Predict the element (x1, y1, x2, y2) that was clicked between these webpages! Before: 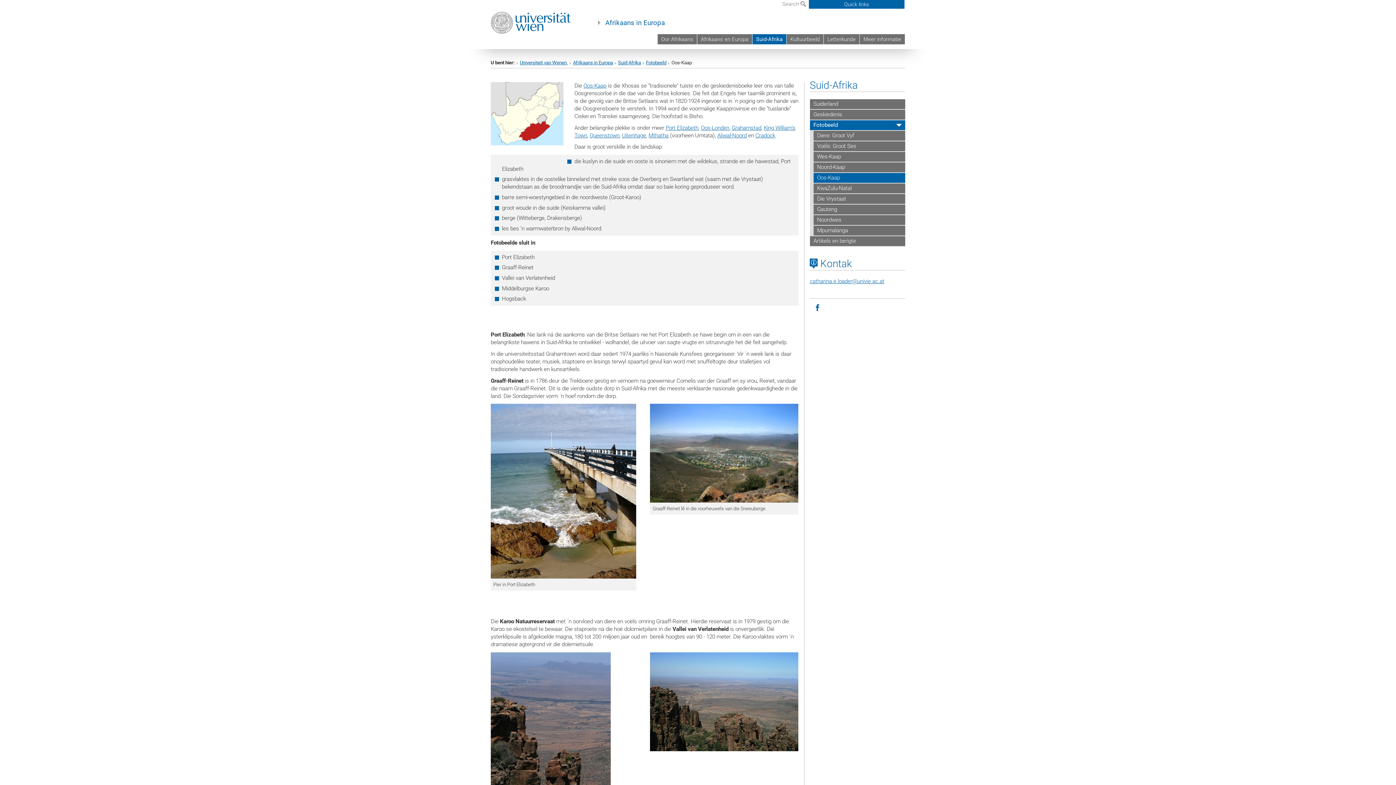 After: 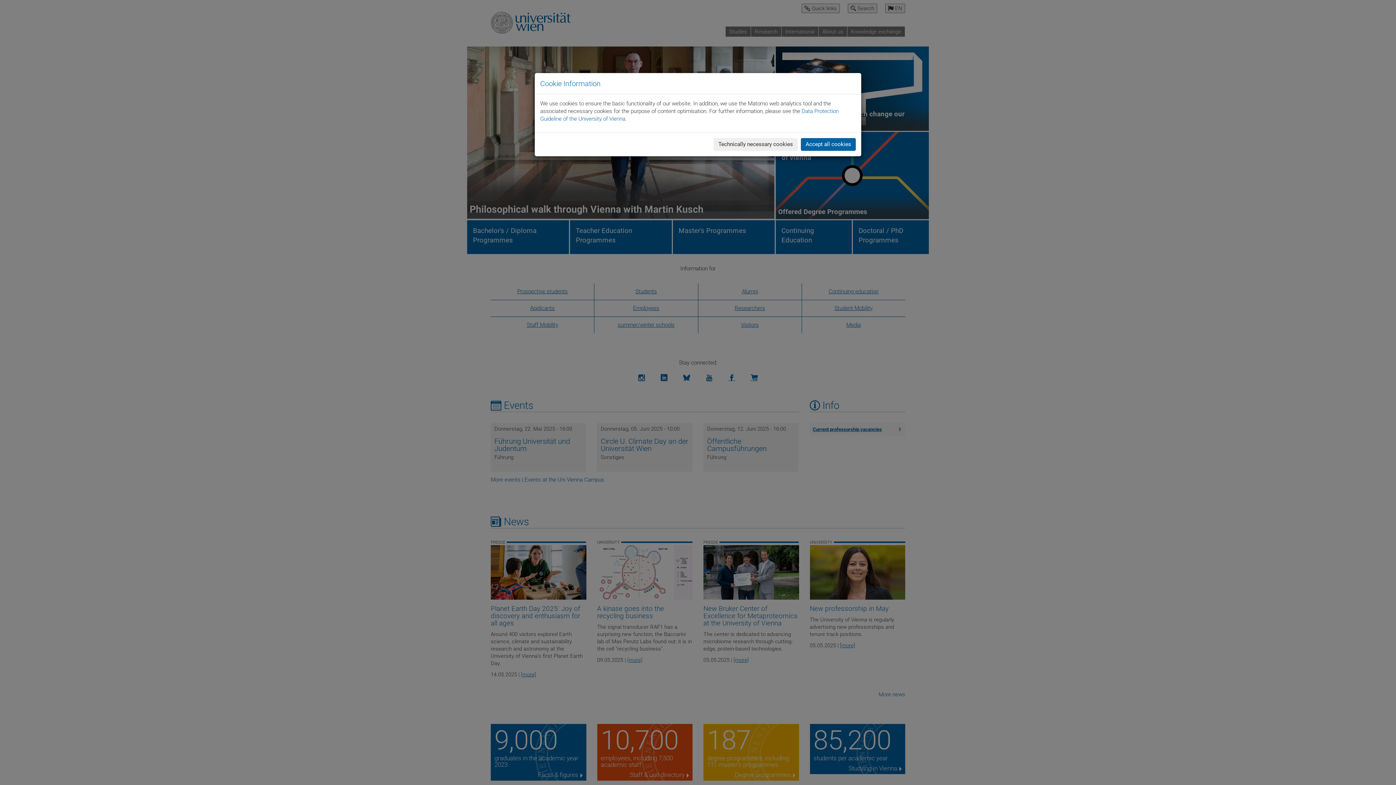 Action: bbox: (490, 11, 576, 33)